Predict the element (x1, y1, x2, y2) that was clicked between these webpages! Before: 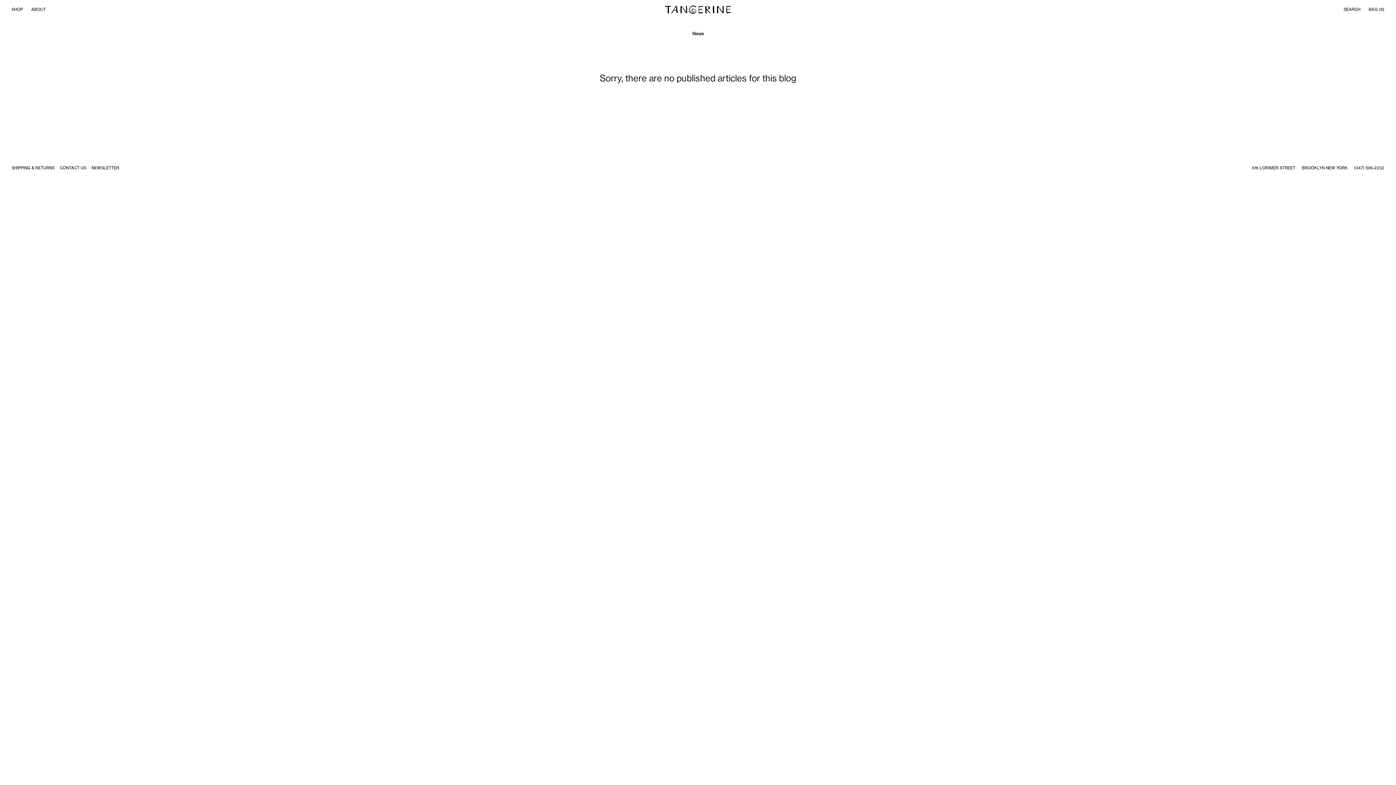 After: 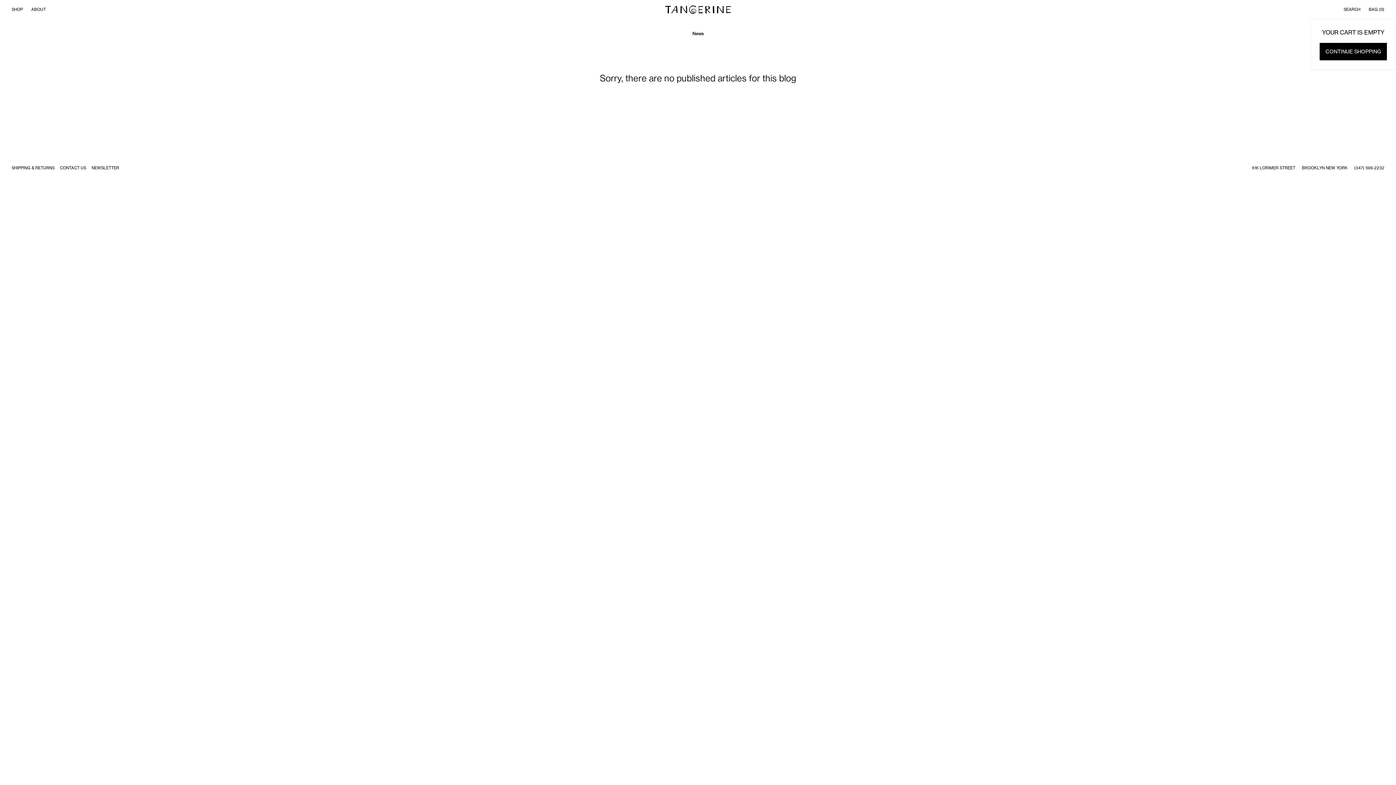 Action: label: BAG (0) bbox: (1369, 6, 1384, 12)